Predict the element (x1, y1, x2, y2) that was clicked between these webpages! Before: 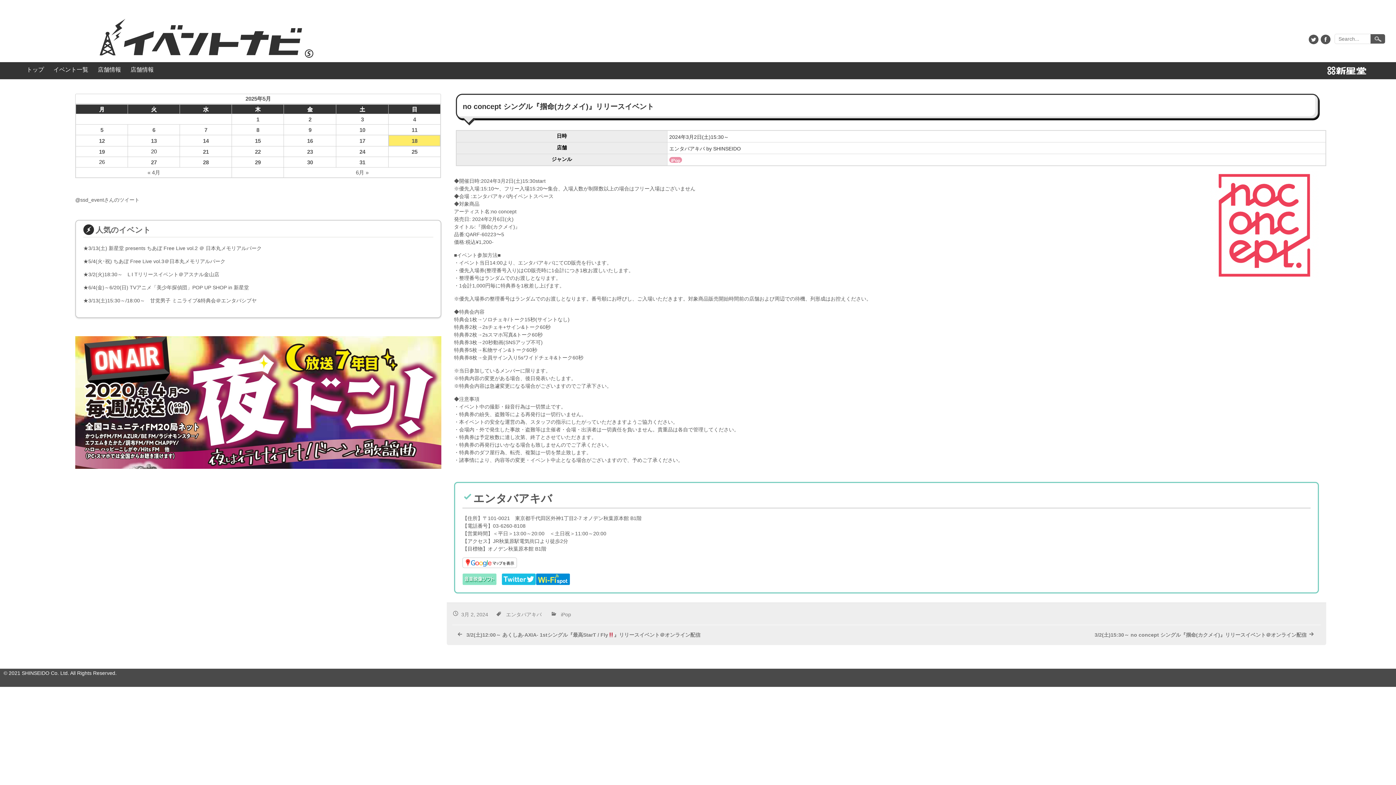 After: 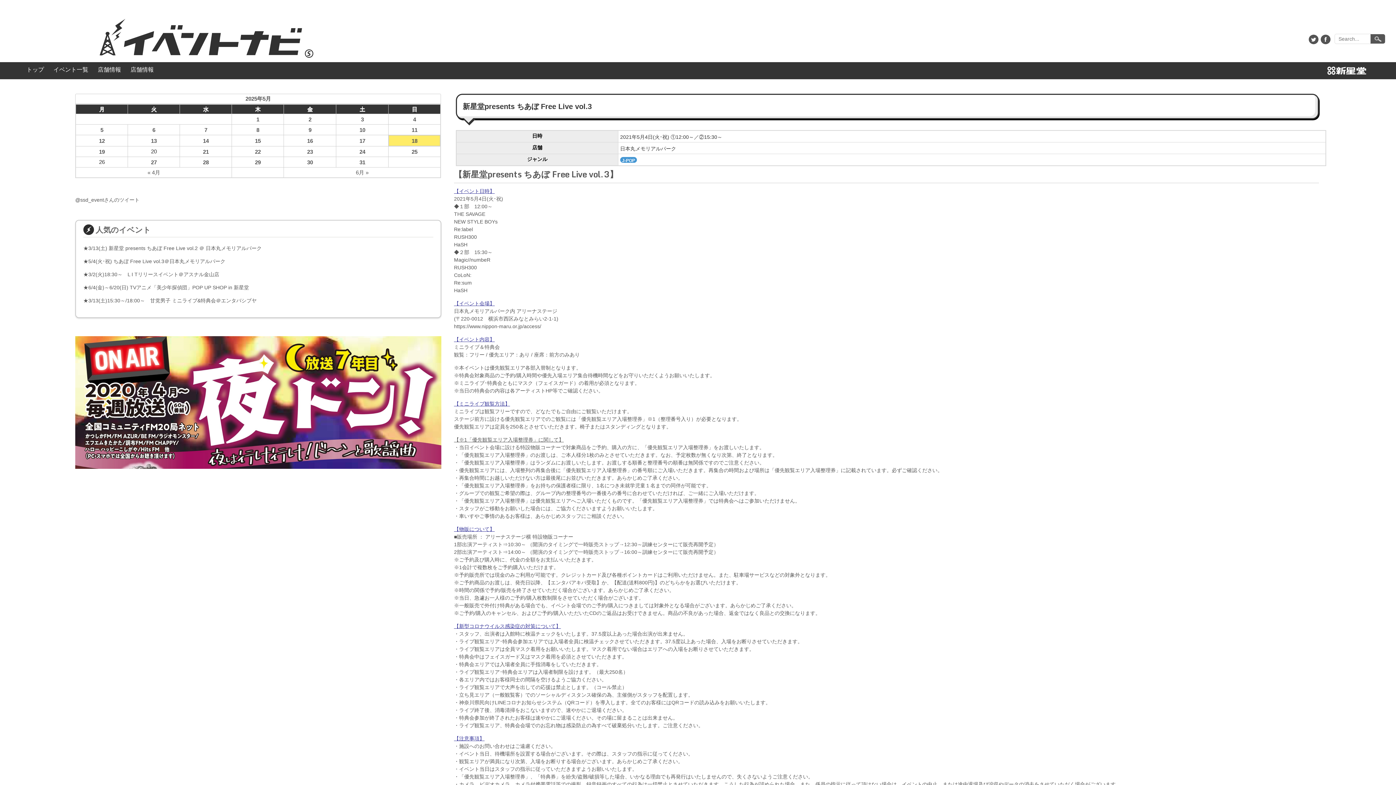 Action: bbox: (88, 258, 225, 264) label: 5/4(火･祝) ちあぼ Free Live vol.3＠日本丸メモリアルパーク